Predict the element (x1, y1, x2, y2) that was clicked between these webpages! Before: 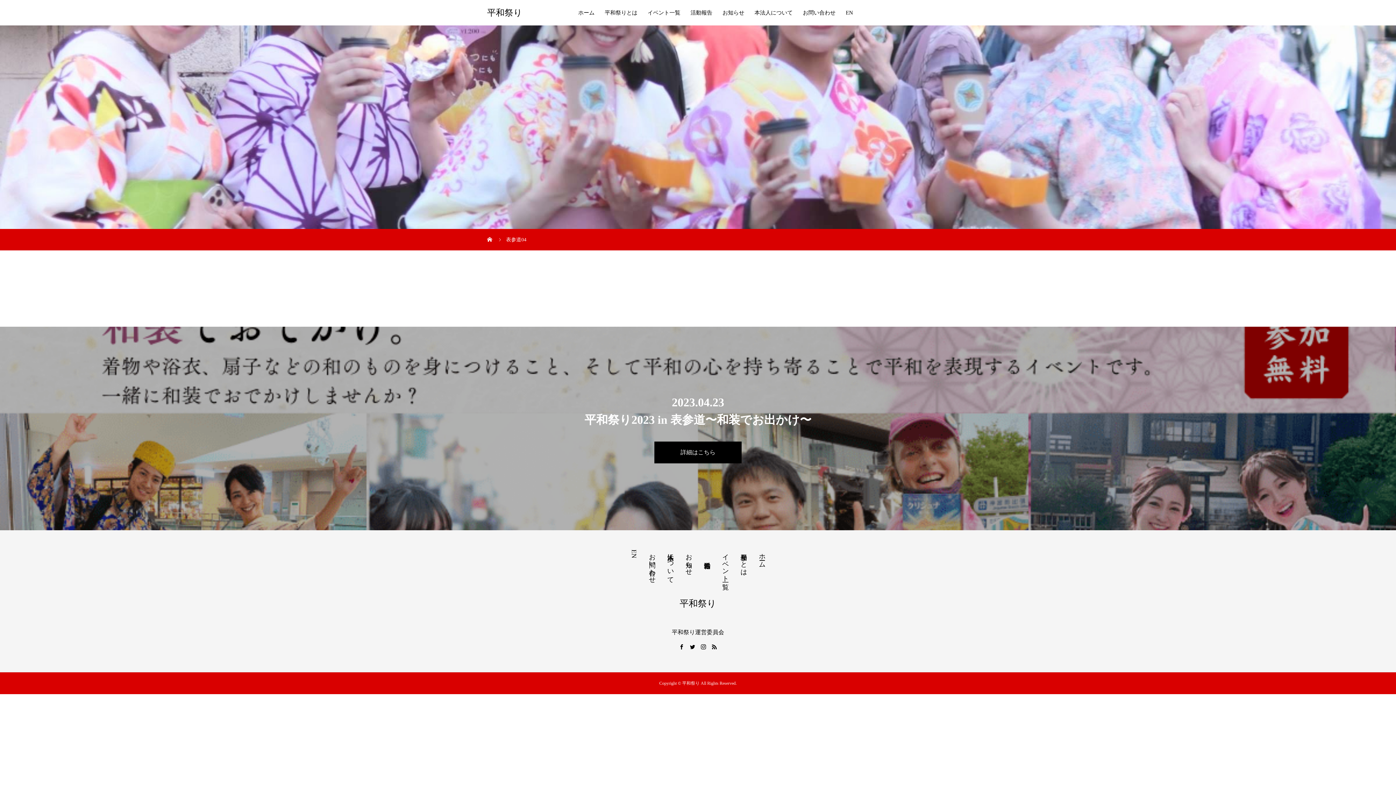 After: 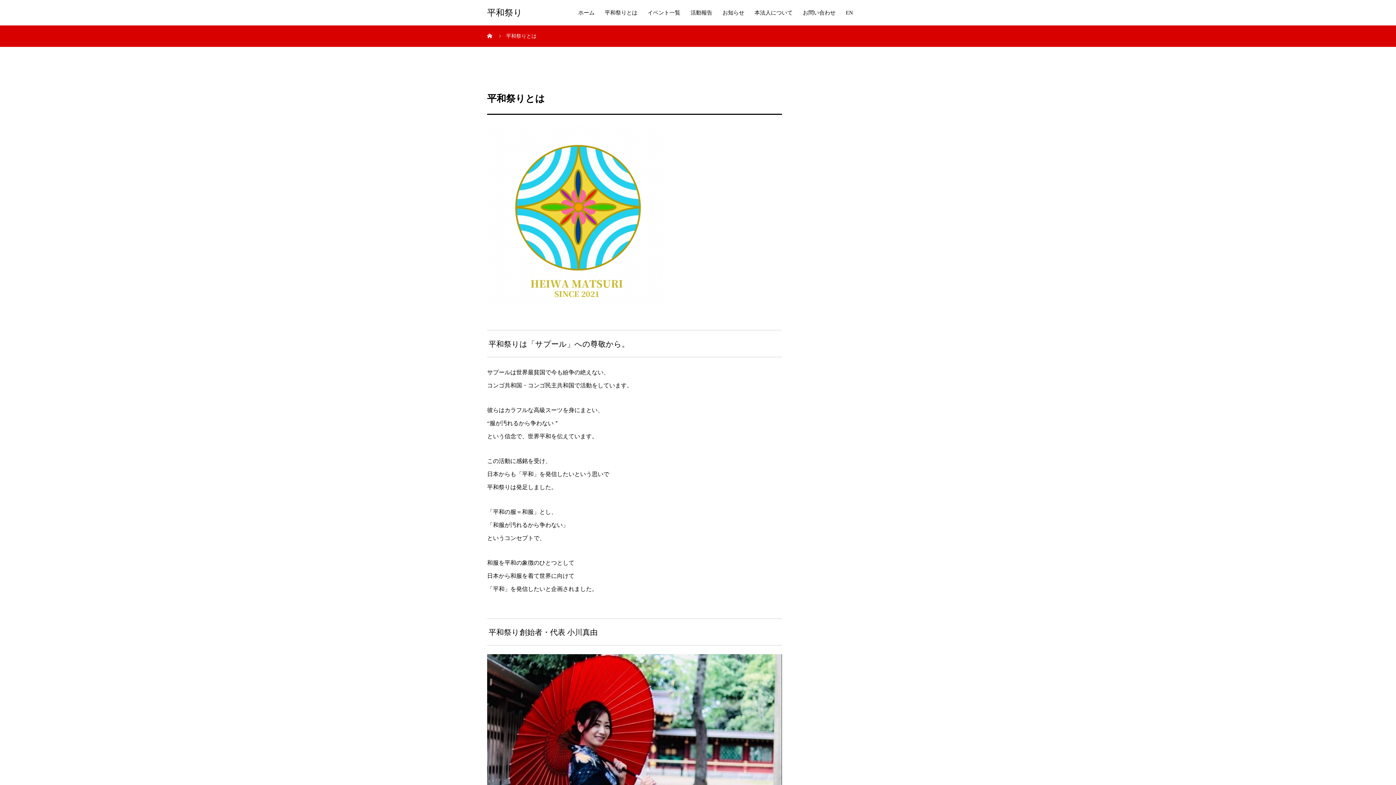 Action: label: 平和祭りとは bbox: (734, 549, 753, 572)